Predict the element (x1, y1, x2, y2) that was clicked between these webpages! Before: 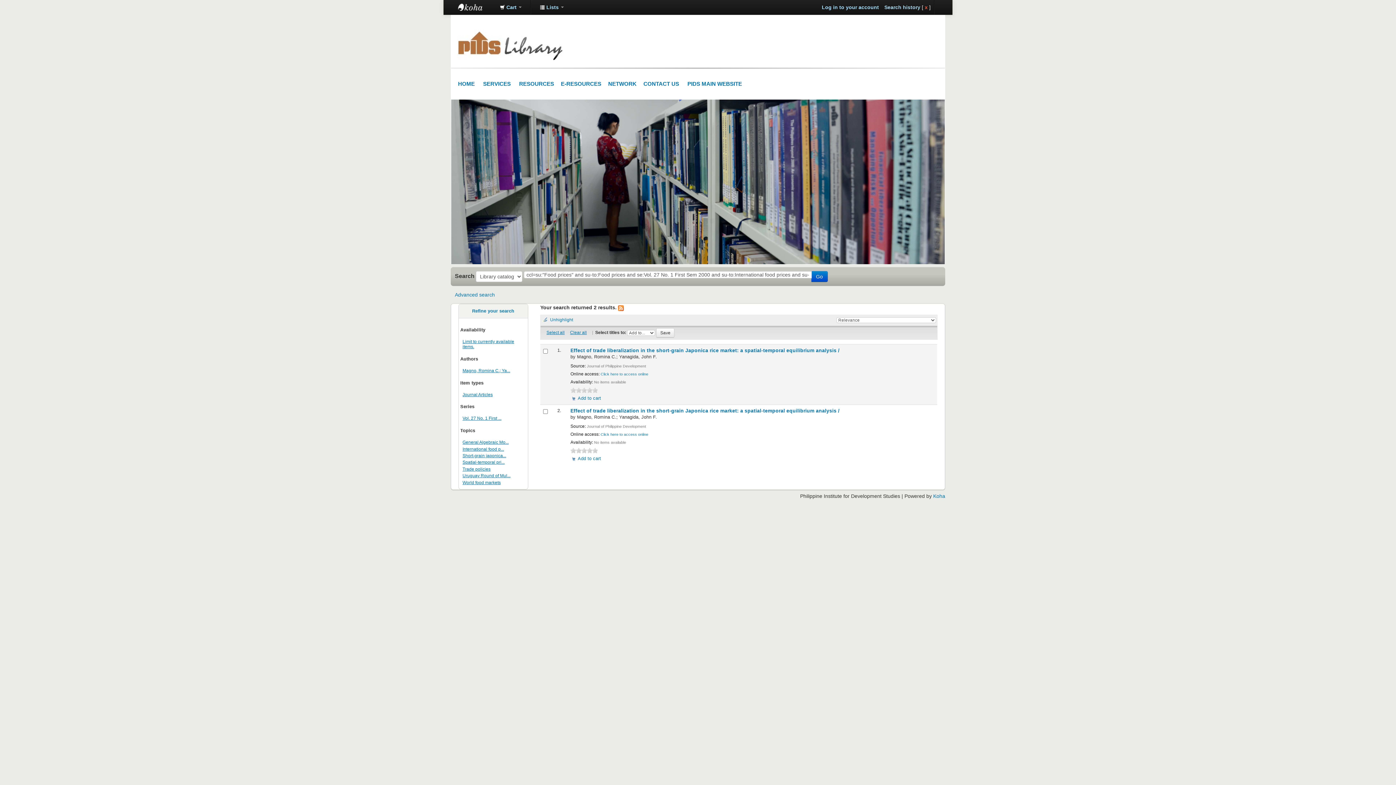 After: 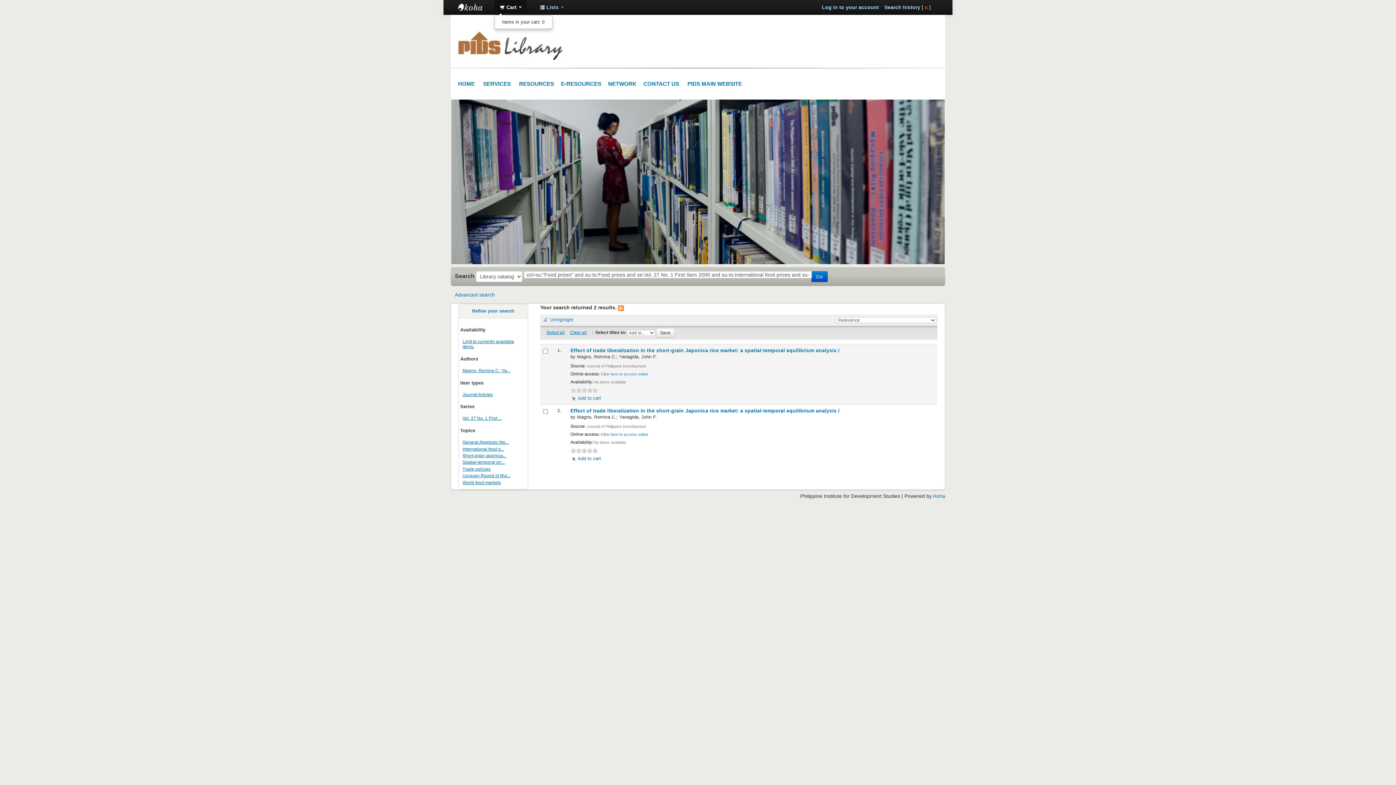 Action: label:  Cart  bbox: (494, 0, 527, 14)